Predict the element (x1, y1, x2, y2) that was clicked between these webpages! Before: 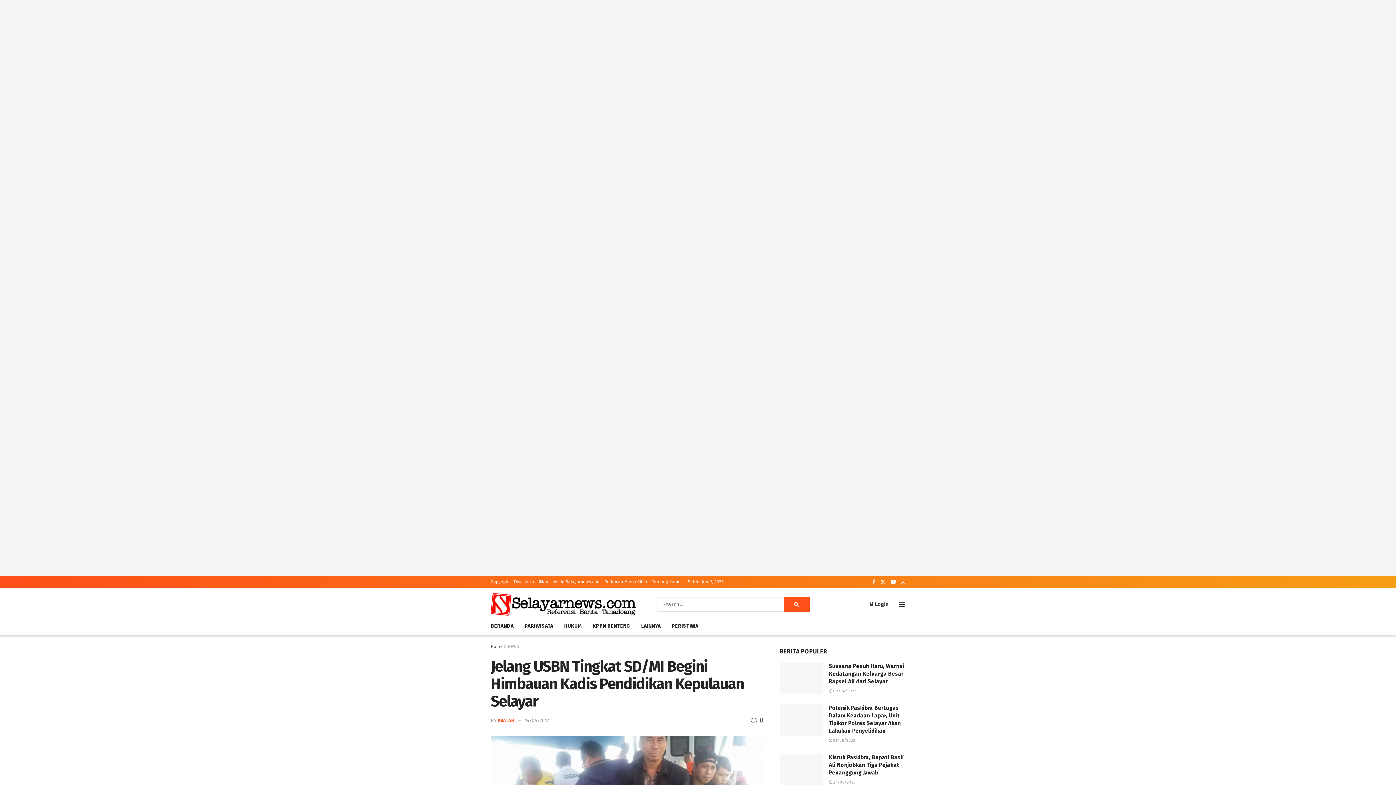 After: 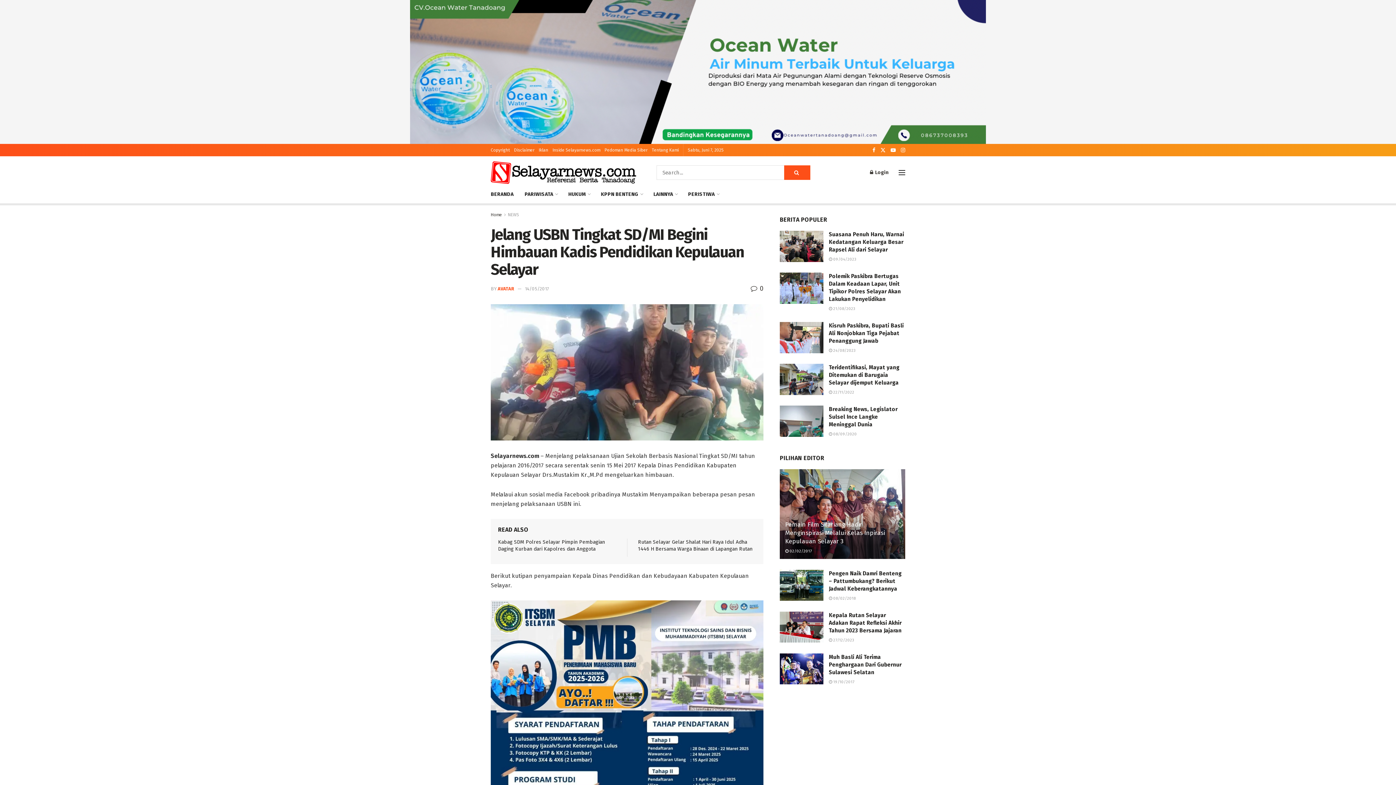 Action: label: BERANDA bbox: (490, 621, 513, 631)